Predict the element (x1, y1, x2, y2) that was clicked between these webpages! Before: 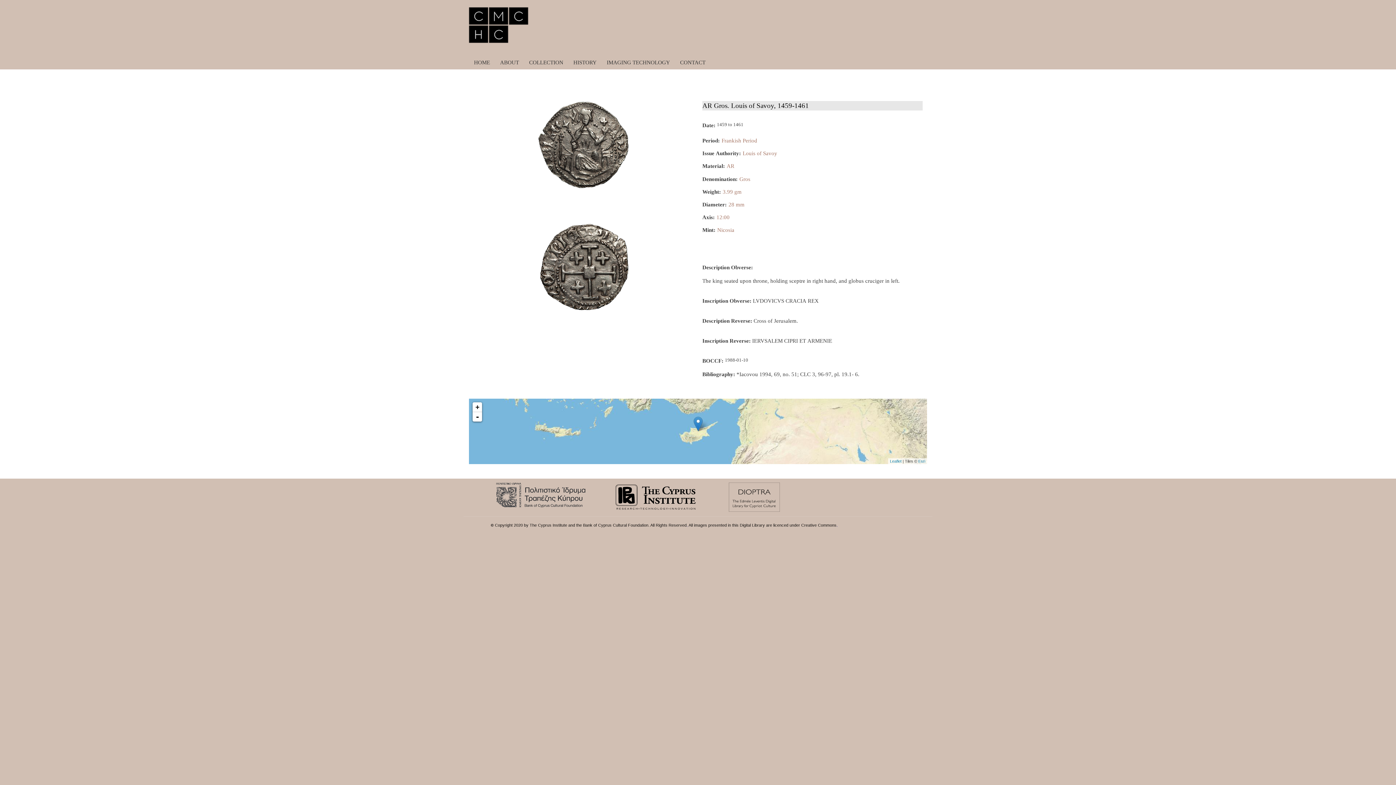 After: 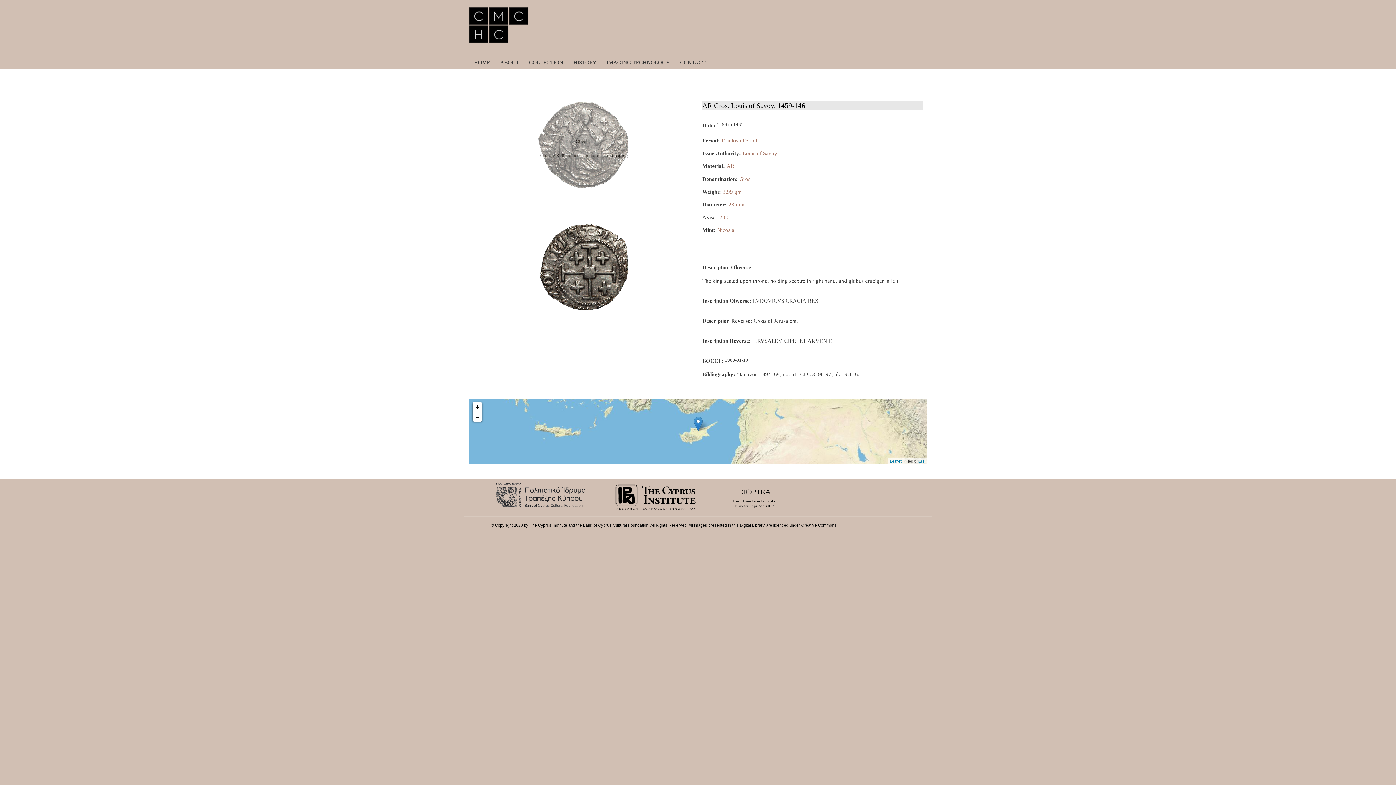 Action: label: Obverse
Explore Reflectance Transformation Imaging bbox: (538, 184, 629, 190)